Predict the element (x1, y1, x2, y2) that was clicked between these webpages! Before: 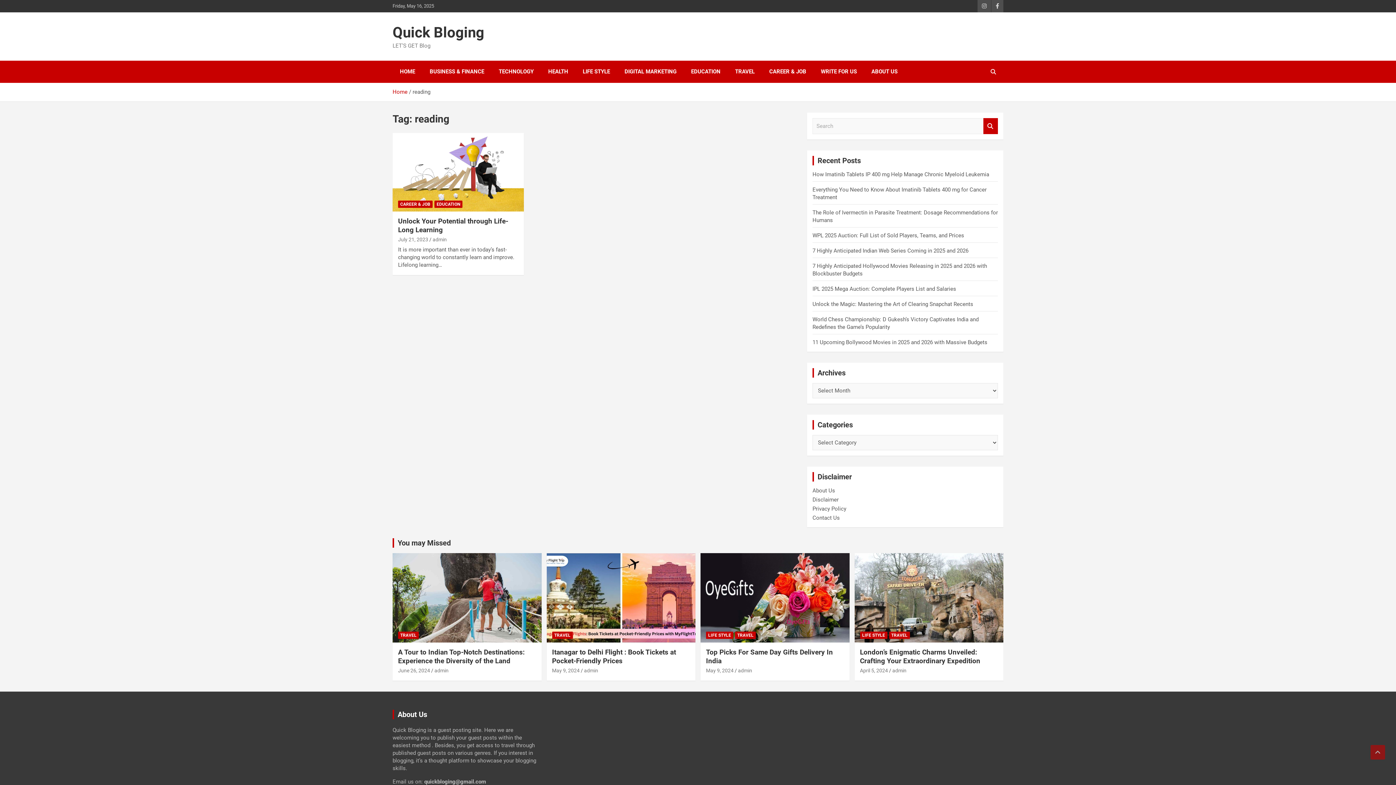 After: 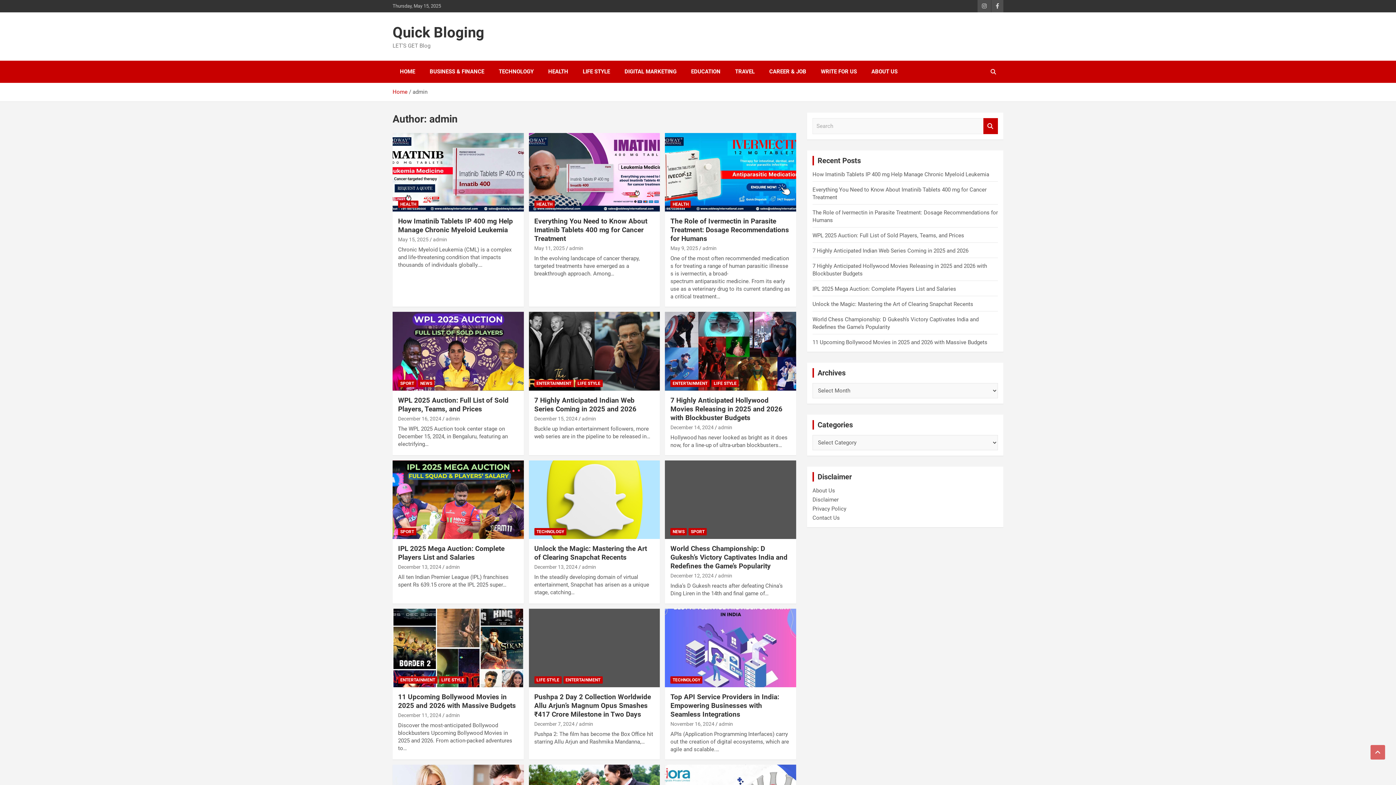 Action: label: admin bbox: (892, 667, 906, 673)